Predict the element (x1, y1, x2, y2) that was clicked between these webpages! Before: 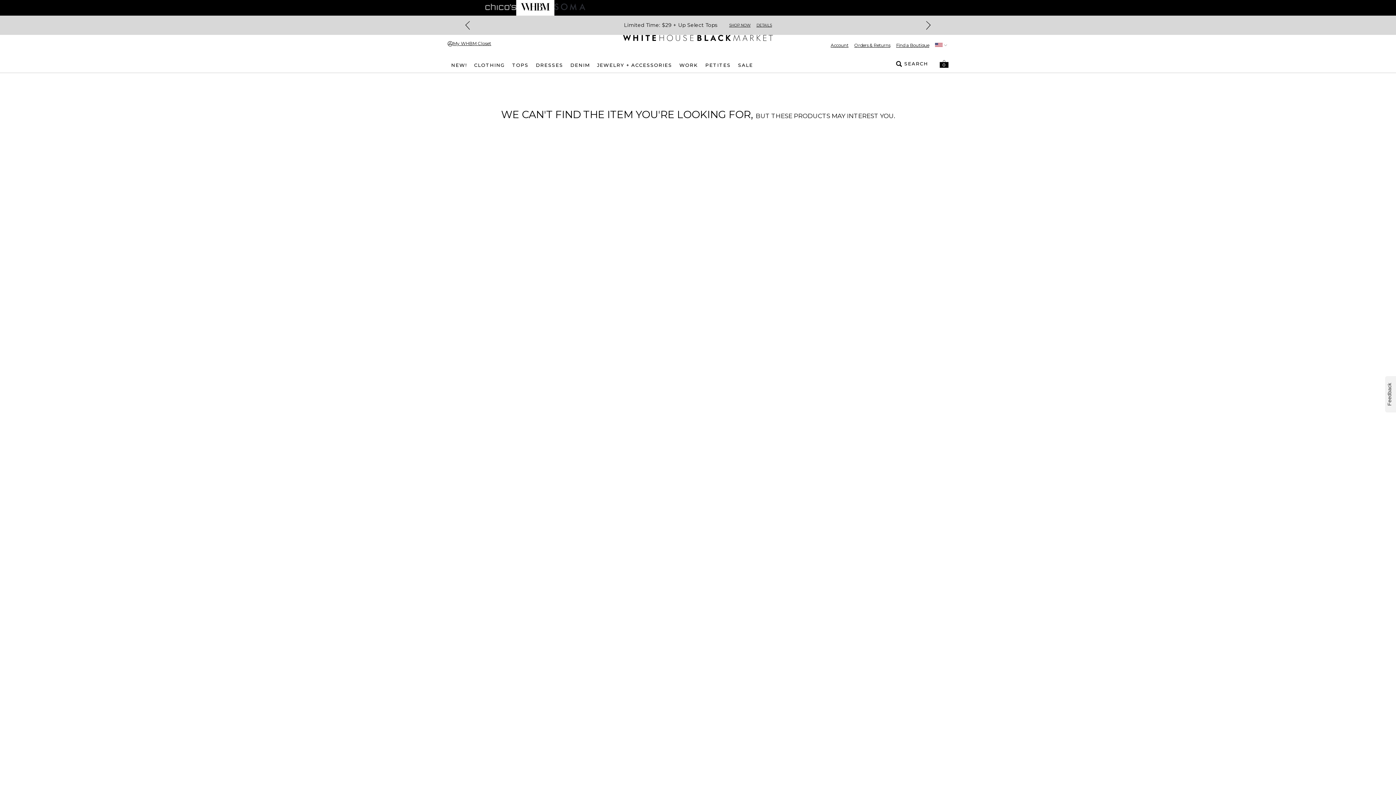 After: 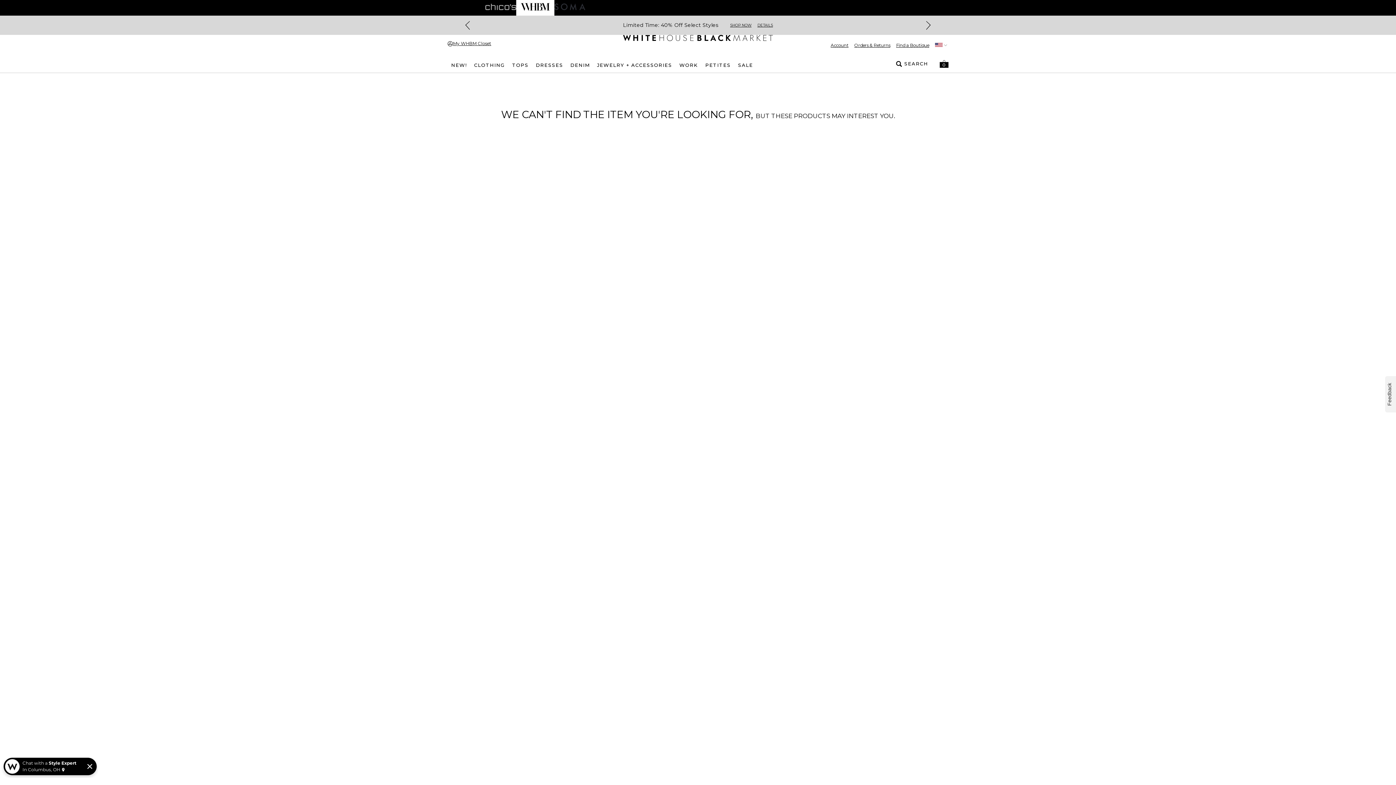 Action: bbox: (554, 0, 585, 14) label: Navigate to Soma website